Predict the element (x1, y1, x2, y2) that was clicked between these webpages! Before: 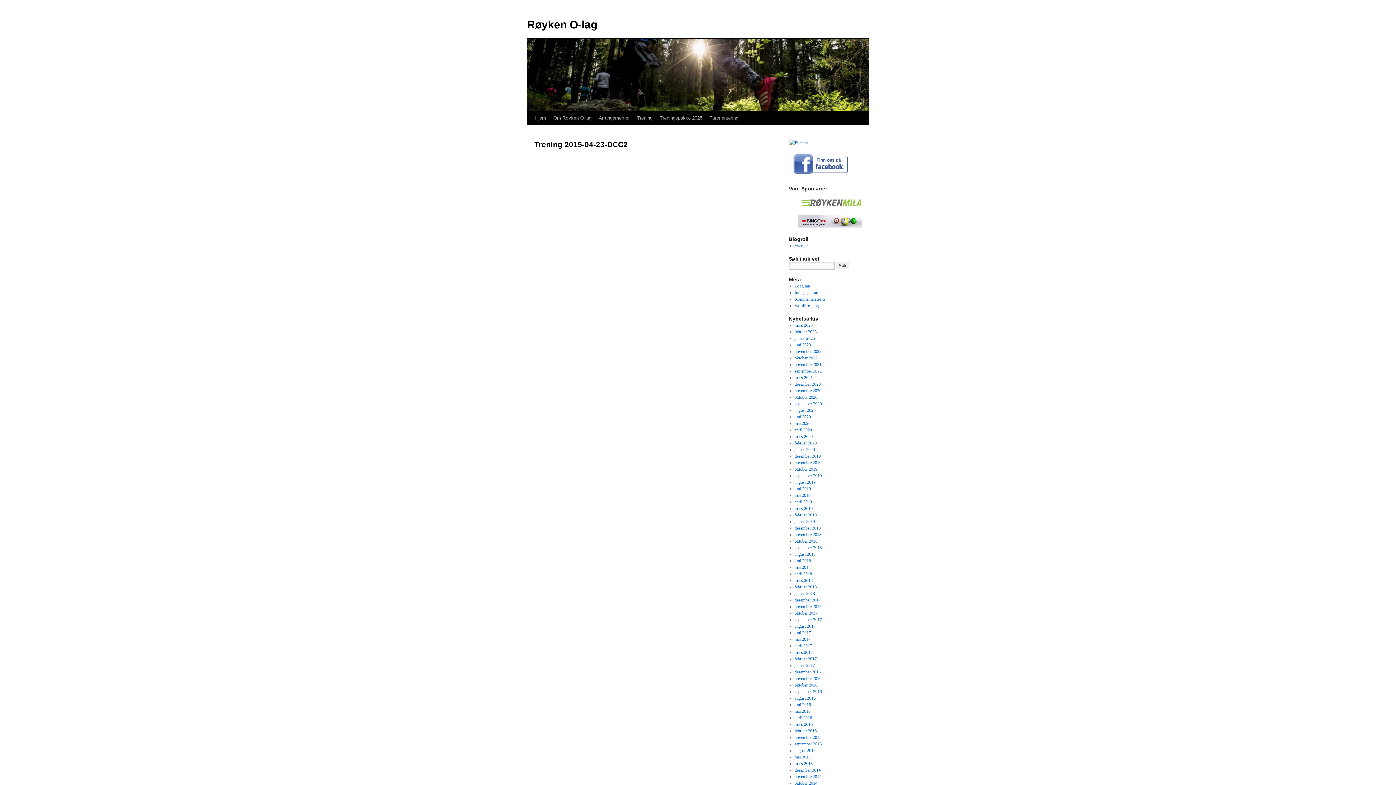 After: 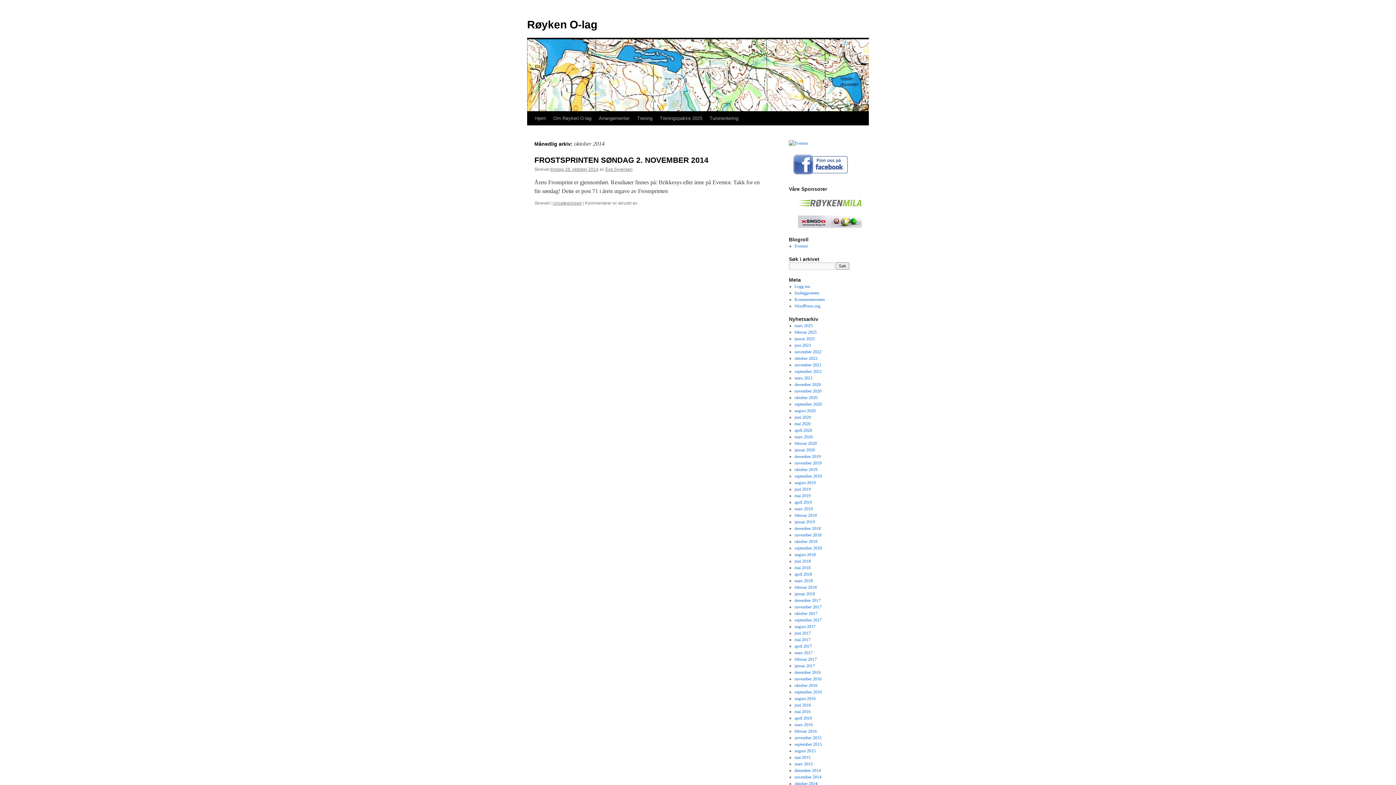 Action: bbox: (794, 781, 817, 786) label: oktober 2014